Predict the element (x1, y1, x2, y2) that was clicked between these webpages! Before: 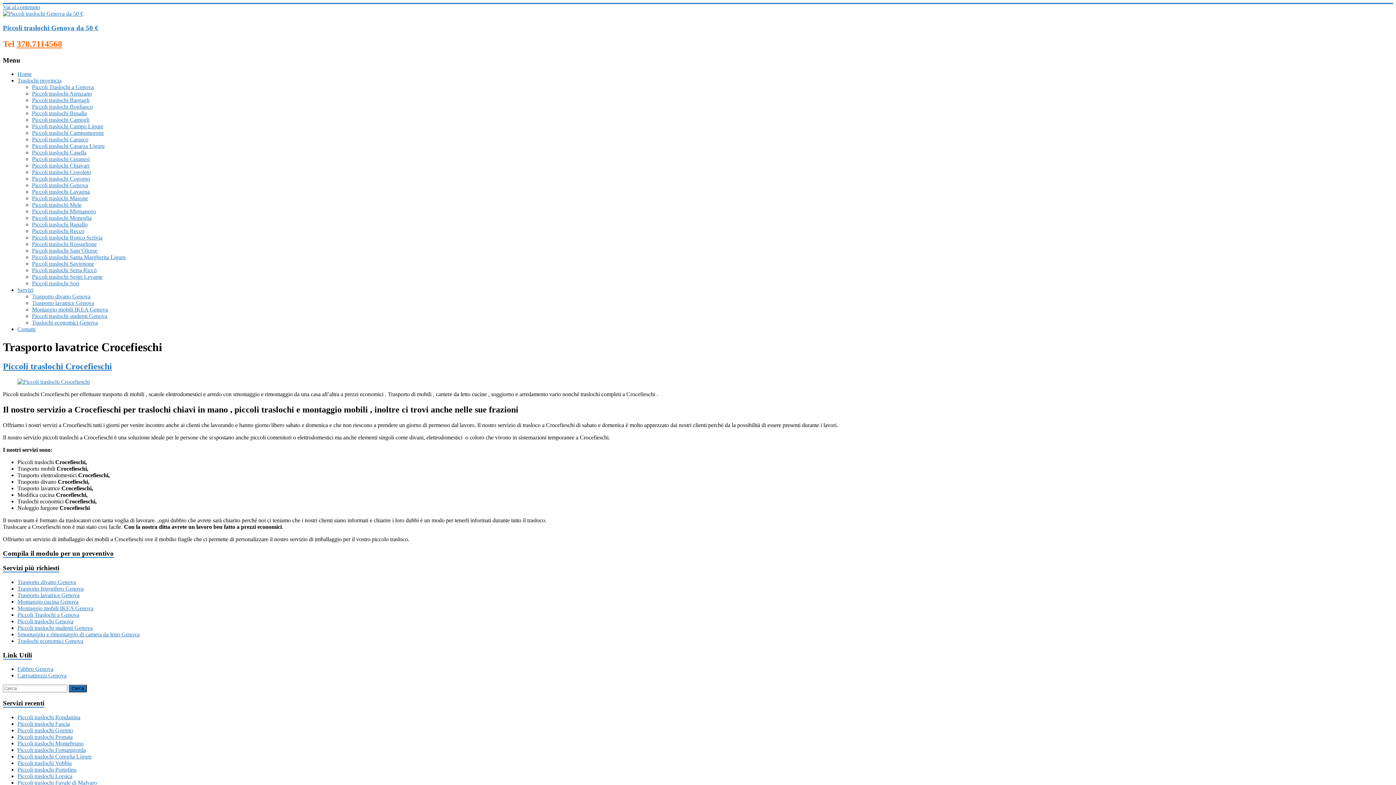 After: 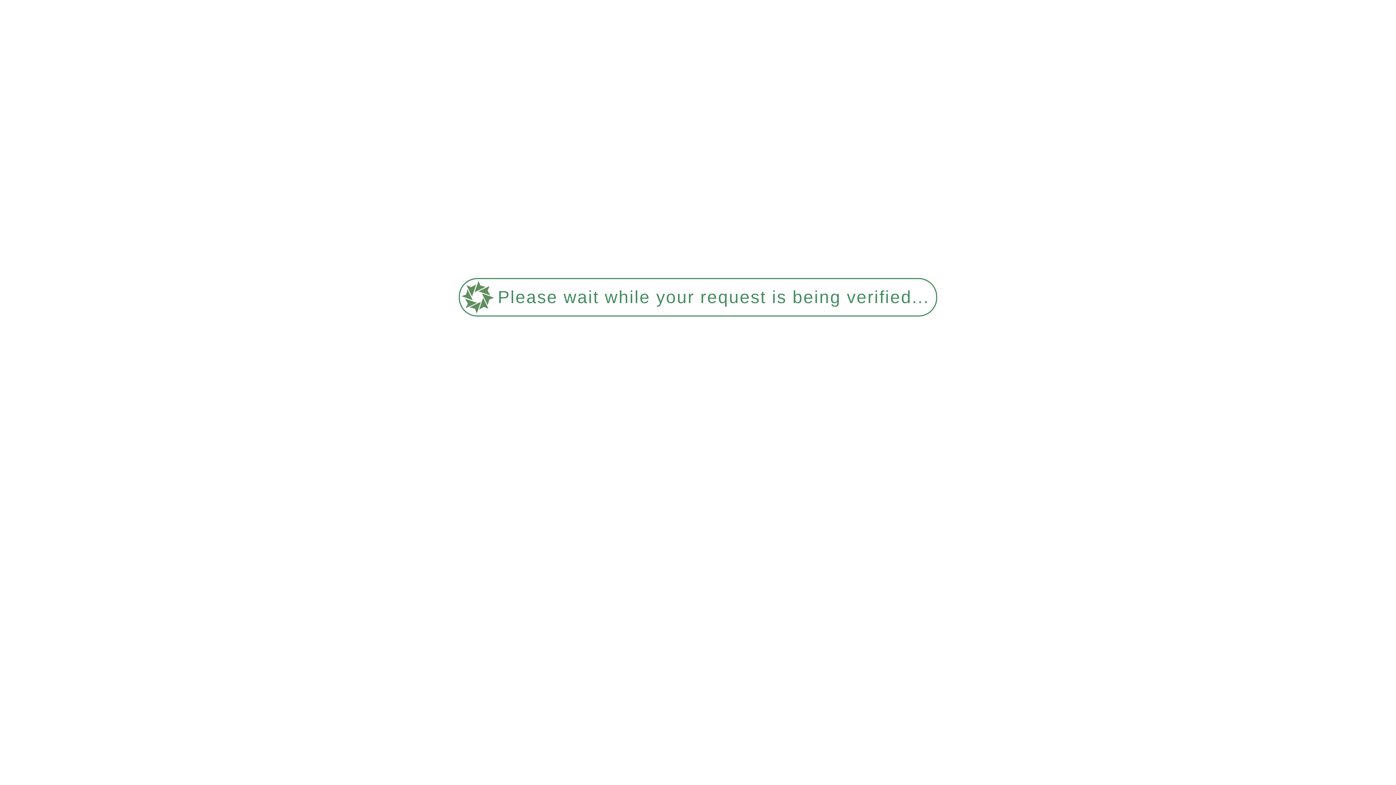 Action: bbox: (32, 241, 96, 247) label: Piccoli traslochi Rossiglione